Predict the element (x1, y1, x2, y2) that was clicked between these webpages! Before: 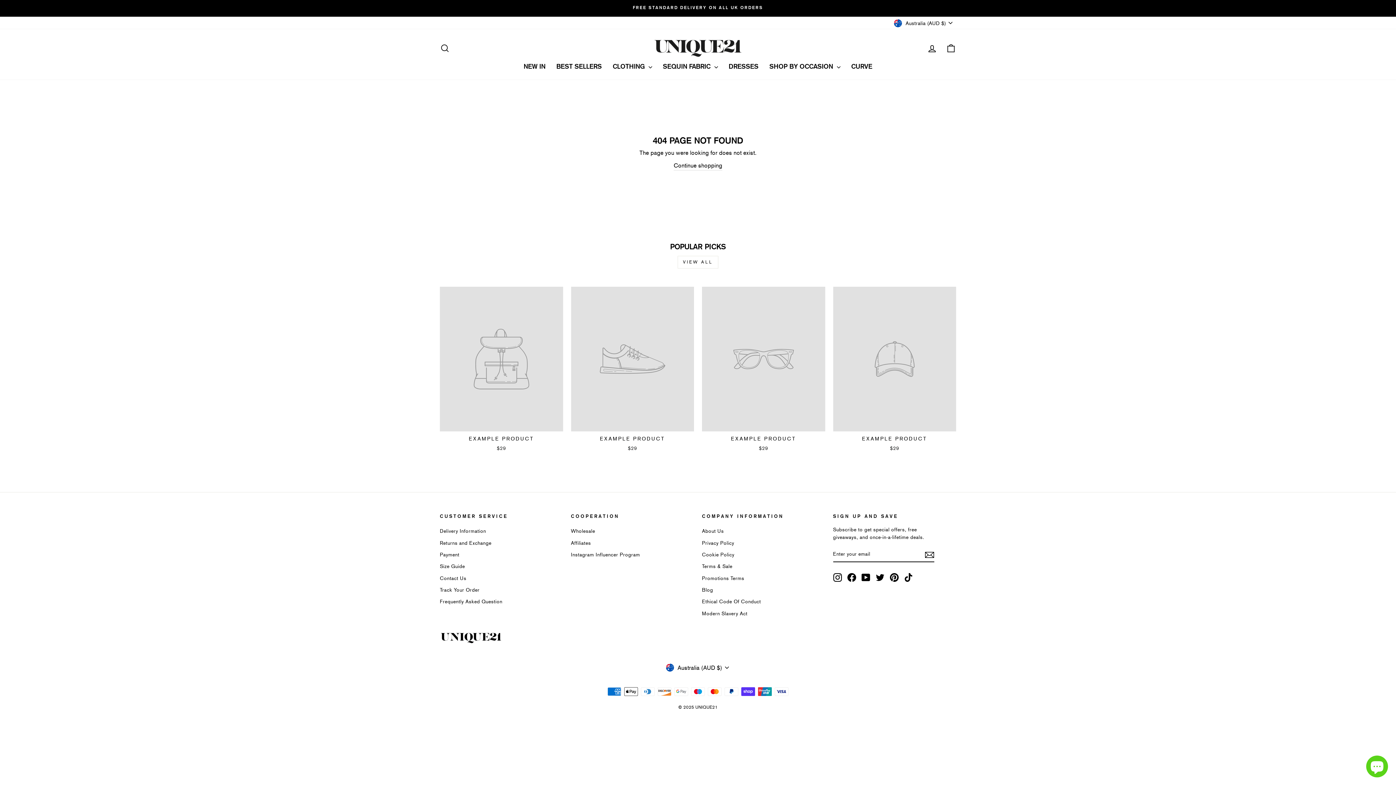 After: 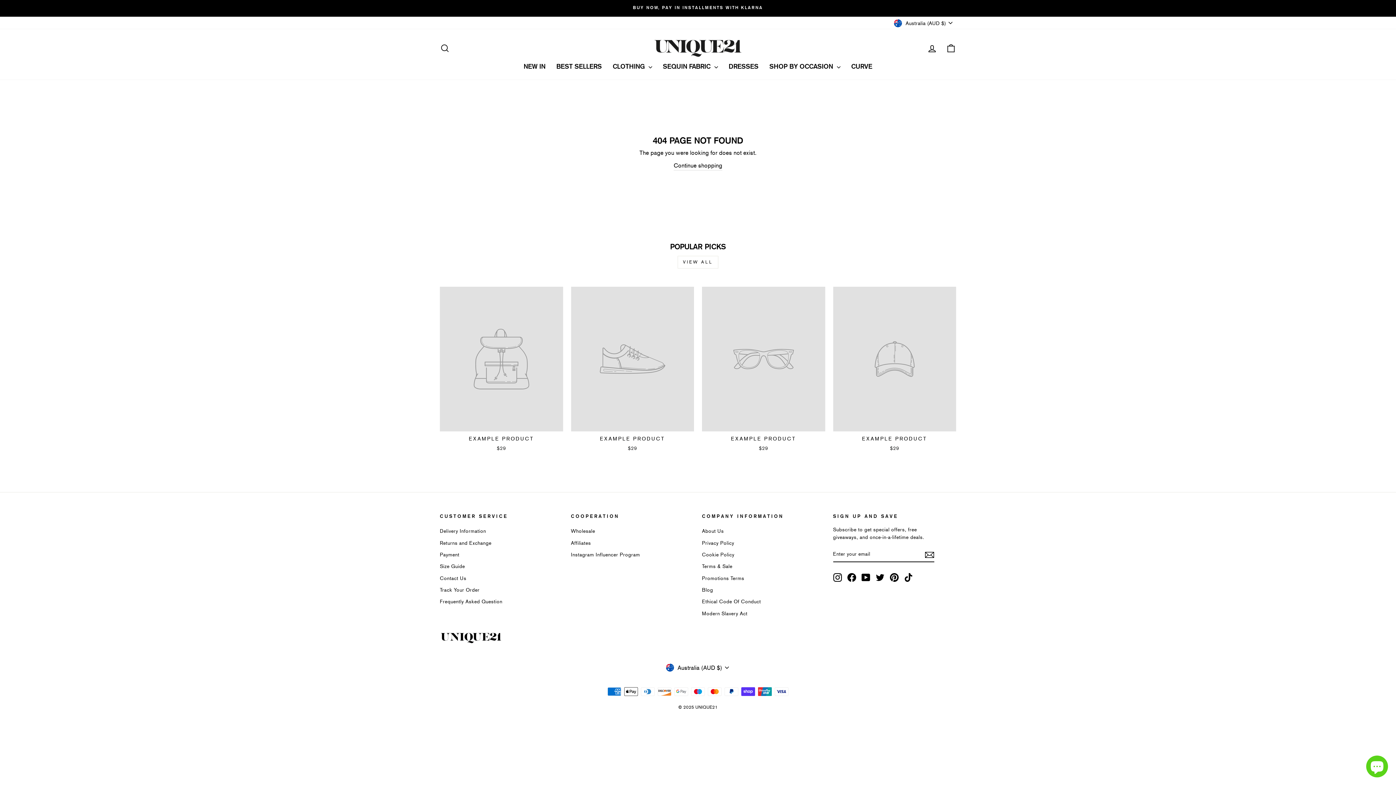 Action: bbox: (702, 286, 825, 454) label: EXAMPLE PRODUCT
$29